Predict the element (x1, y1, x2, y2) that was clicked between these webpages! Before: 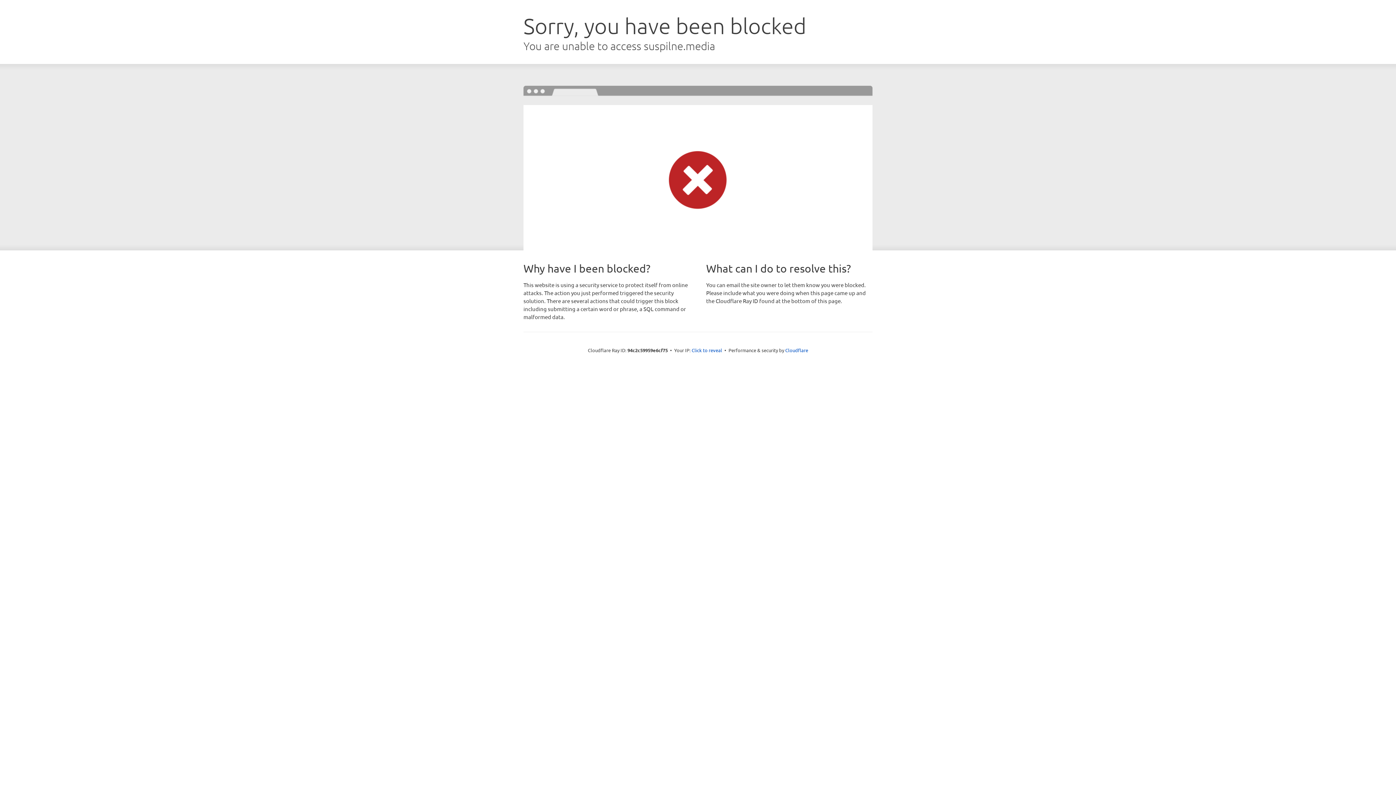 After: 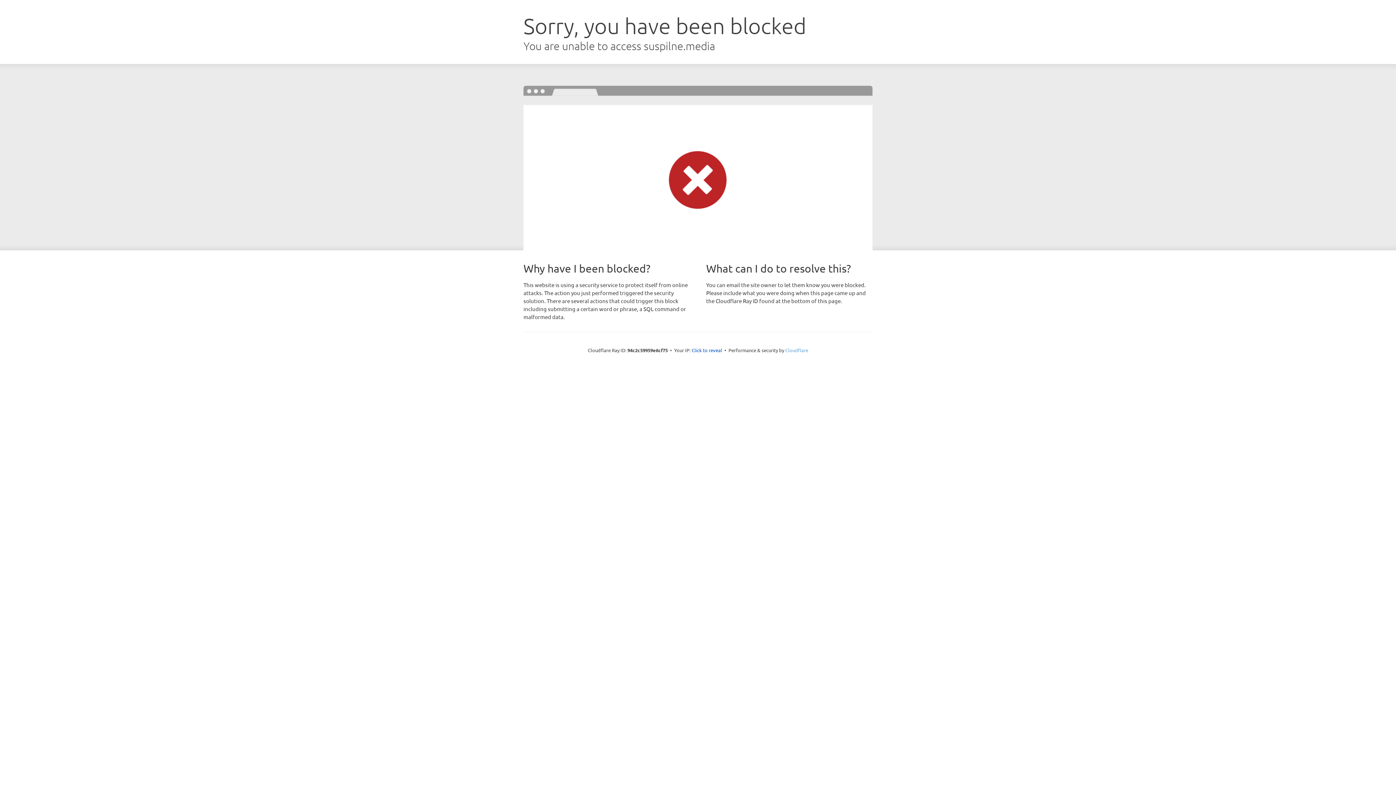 Action: bbox: (785, 347, 808, 353) label: Cloudflare